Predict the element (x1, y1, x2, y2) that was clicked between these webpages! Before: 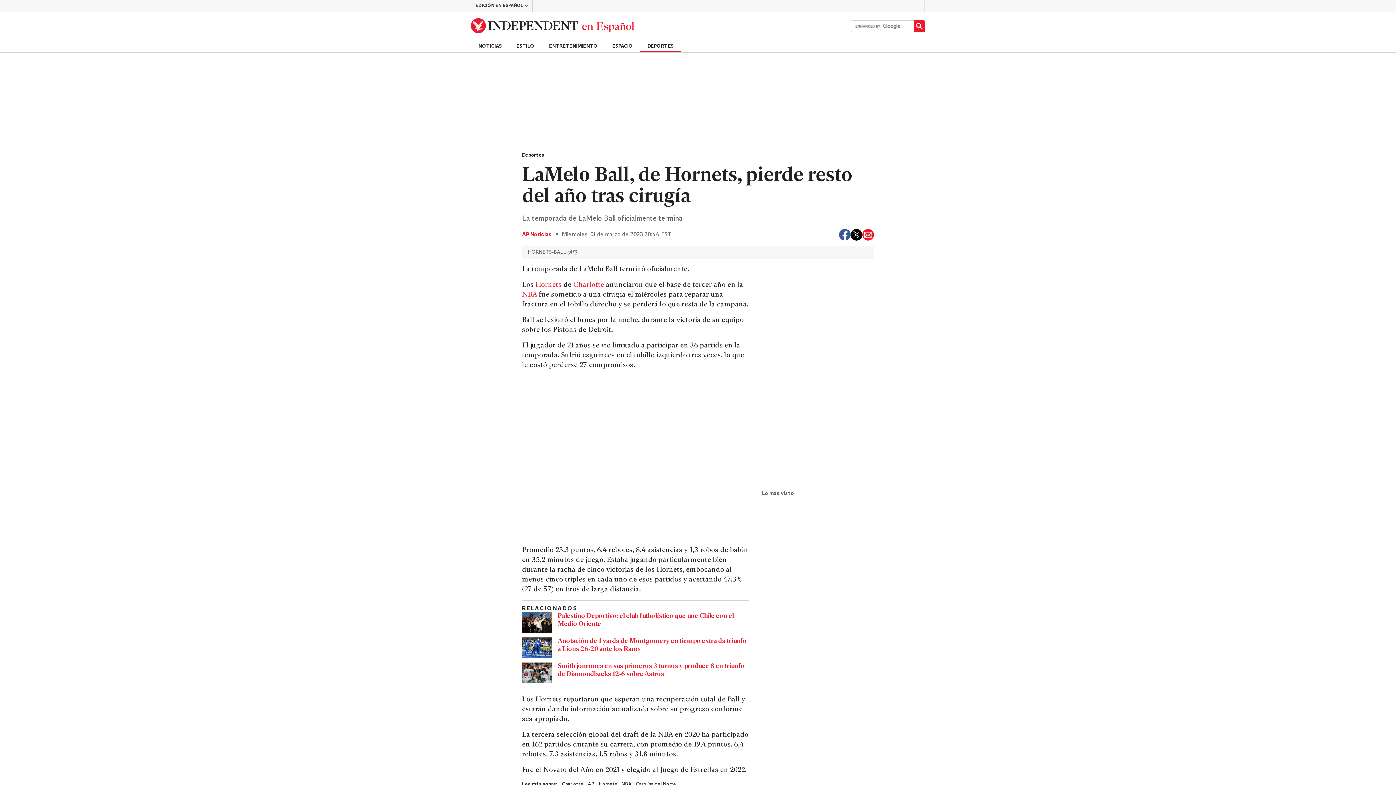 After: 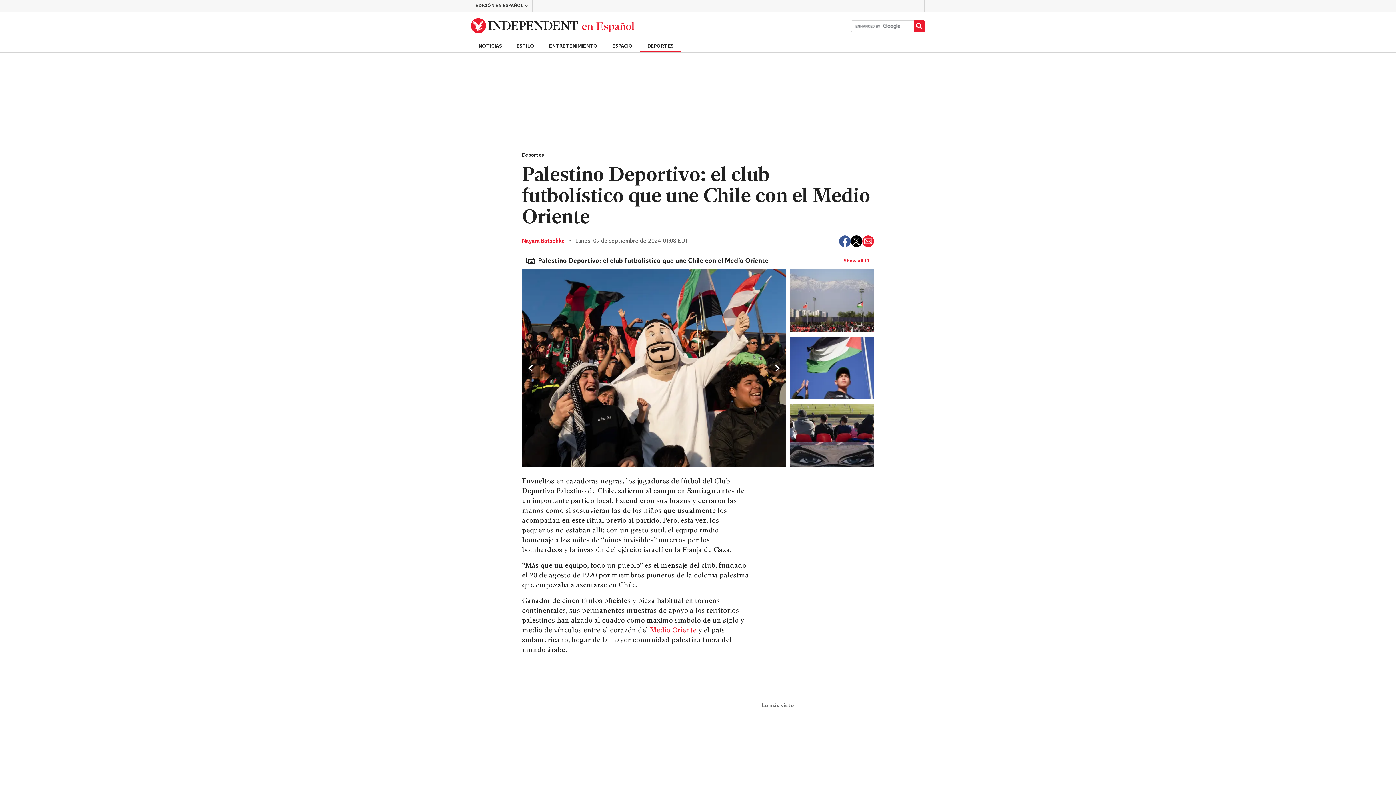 Action: label: Palestino Deportivo: el club futbolístico que une Chile con el Medio Oriente bbox: (522, 612, 749, 633)